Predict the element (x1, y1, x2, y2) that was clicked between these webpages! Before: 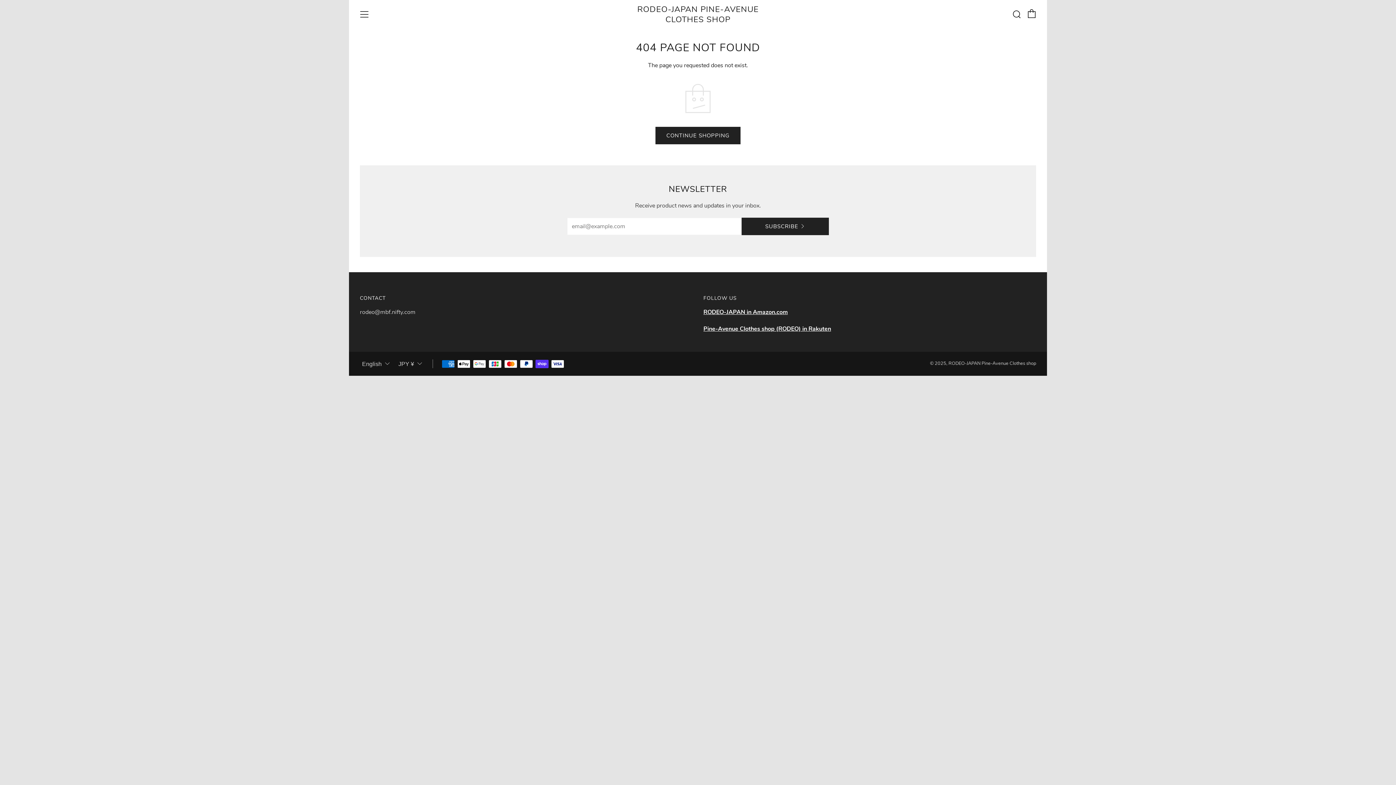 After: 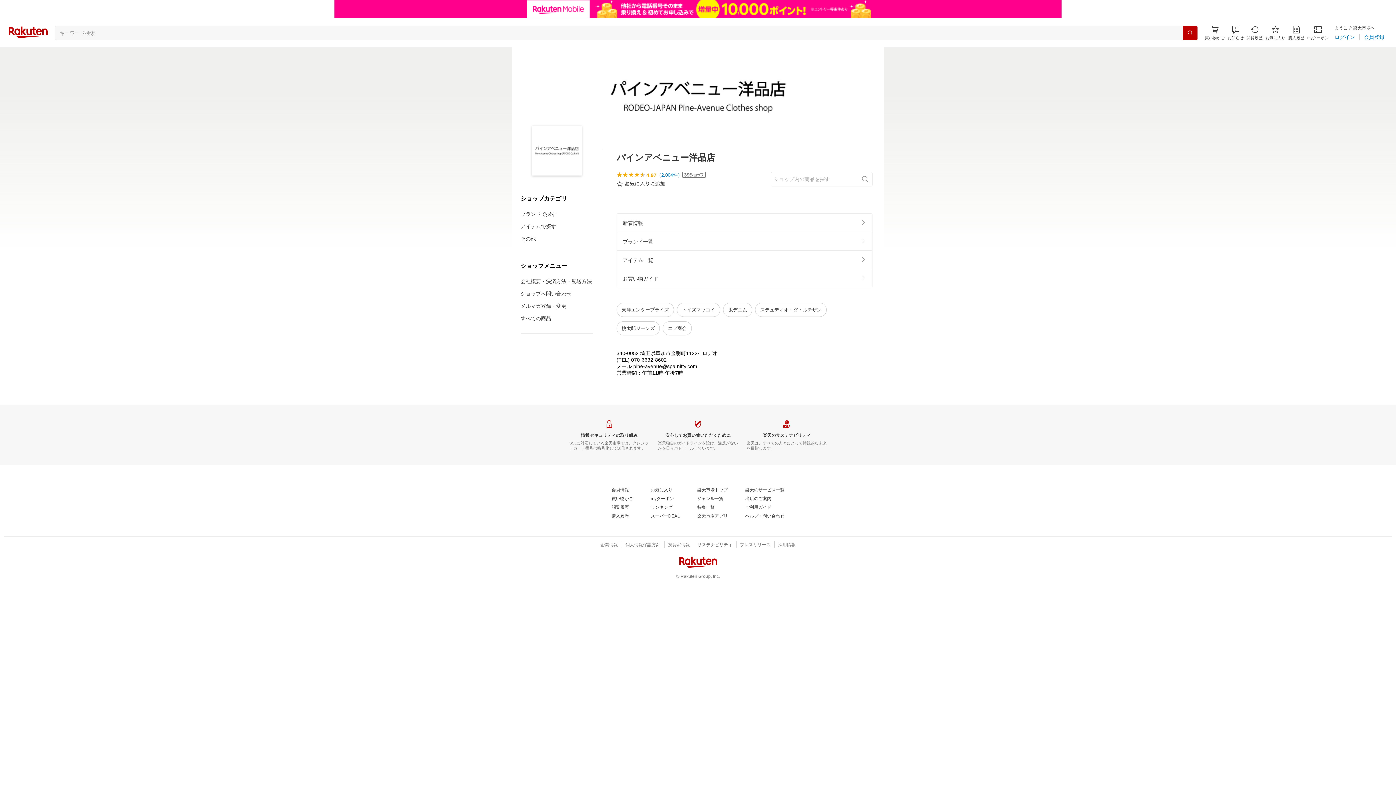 Action: label: Pine-Avenue Clothes shop (RODEO) in Rakuten bbox: (703, 325, 831, 333)